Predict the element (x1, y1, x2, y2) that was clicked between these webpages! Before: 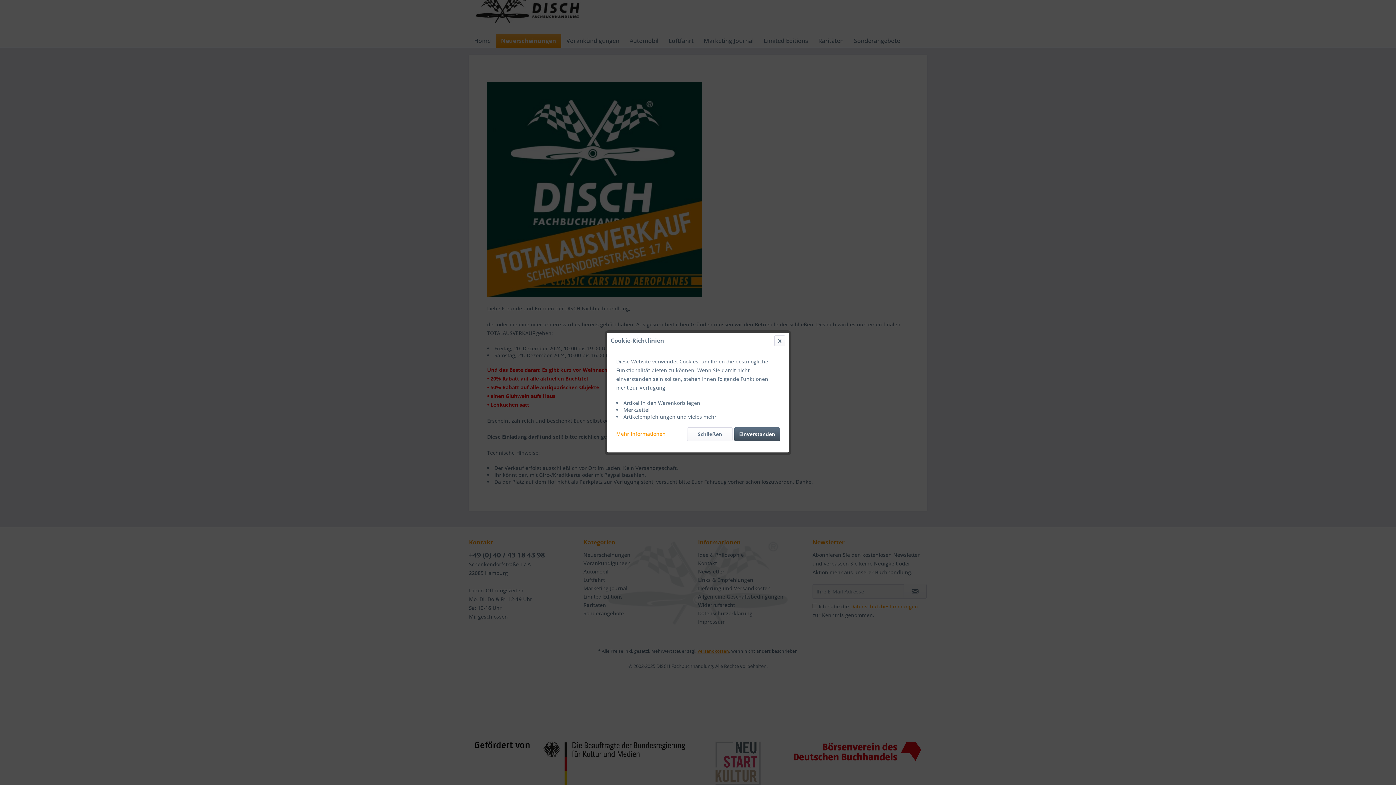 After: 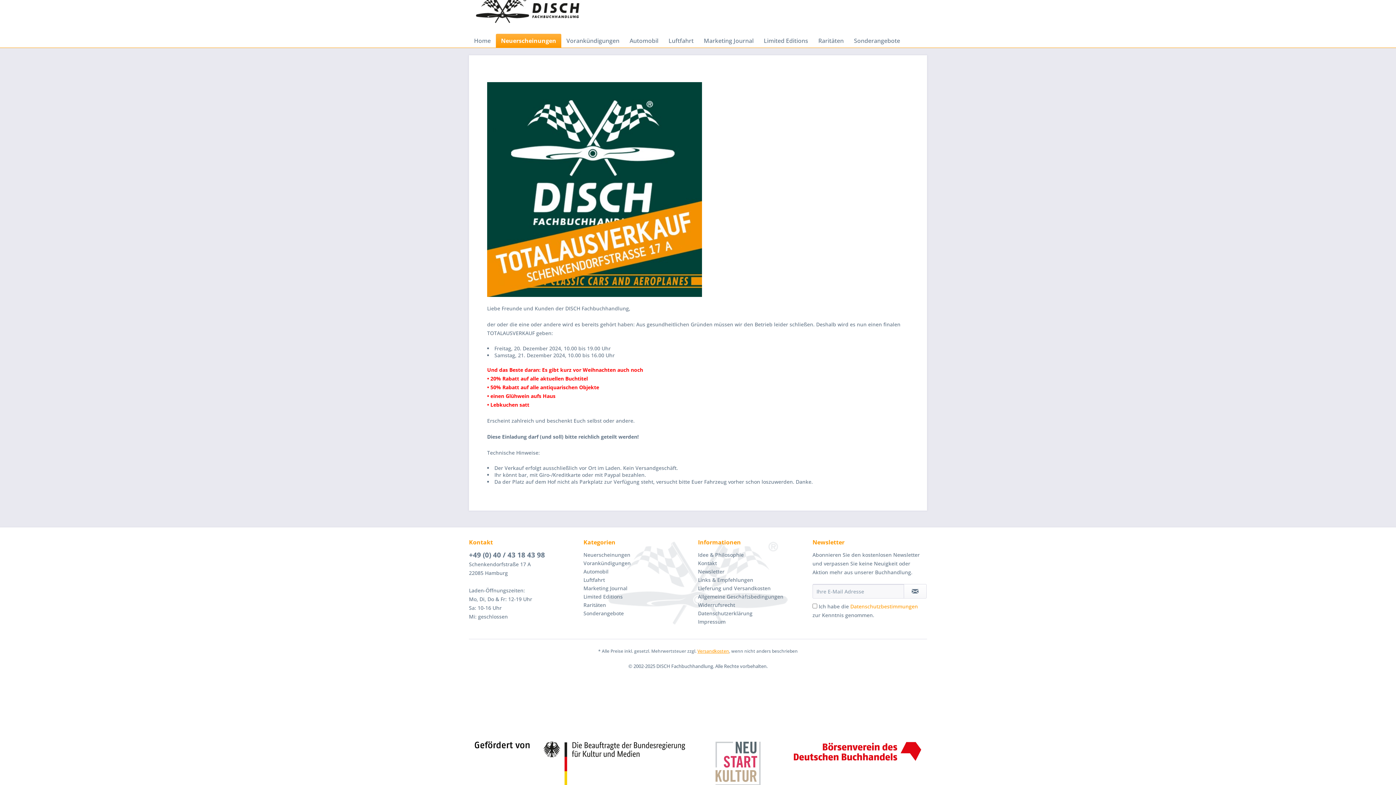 Action: bbox: (734, 427, 780, 441) label: Einverstanden